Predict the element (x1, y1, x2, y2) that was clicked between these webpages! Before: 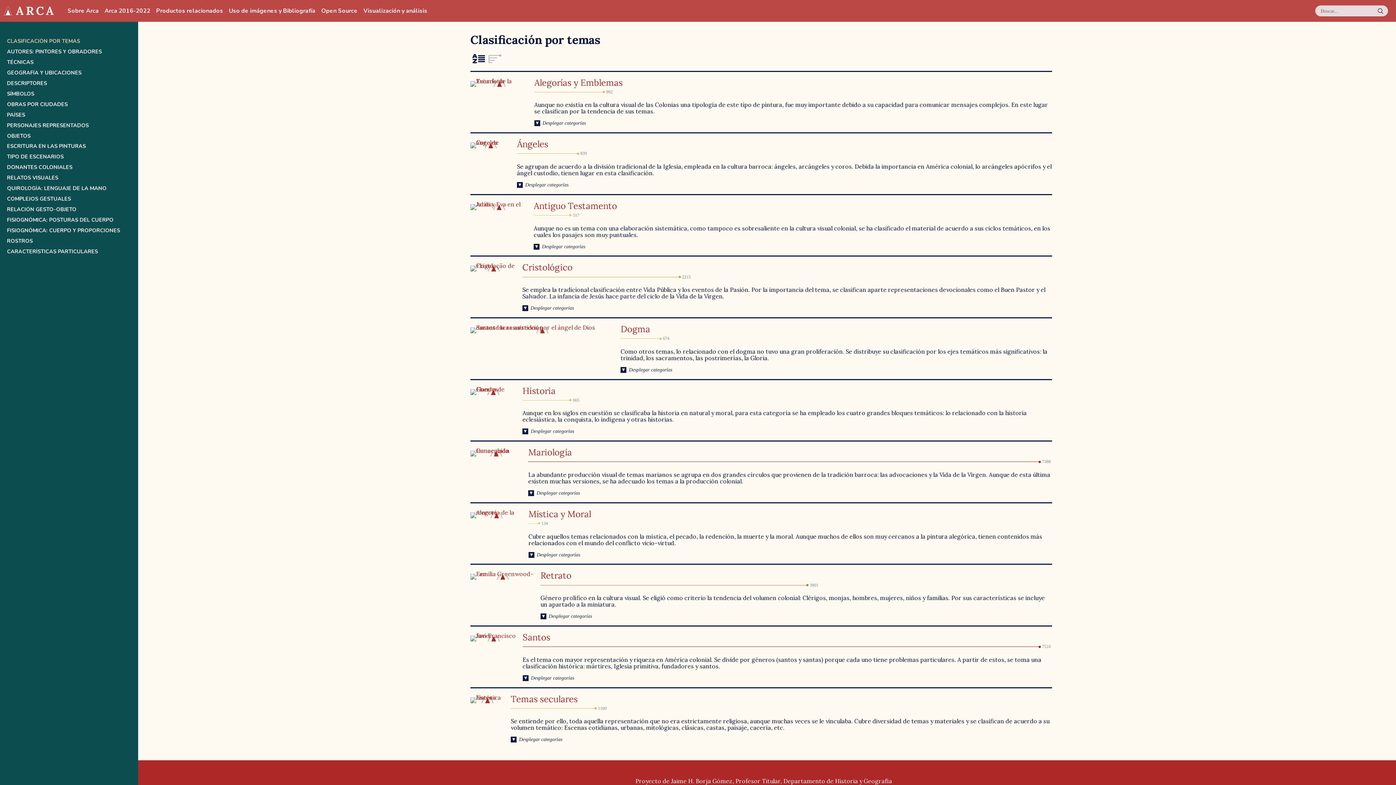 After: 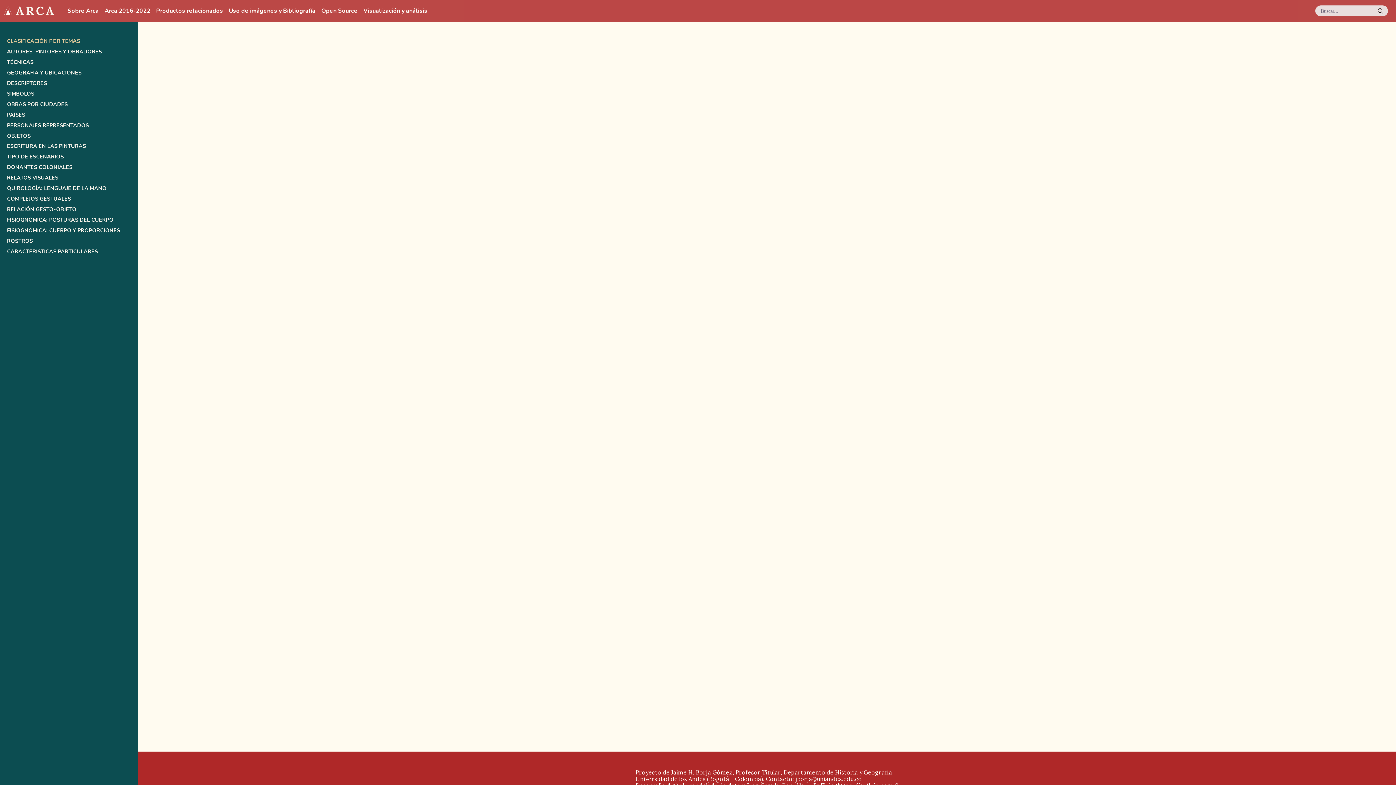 Action: bbox: (534, 76, 622, 88) label: Alegorías y Emblemas